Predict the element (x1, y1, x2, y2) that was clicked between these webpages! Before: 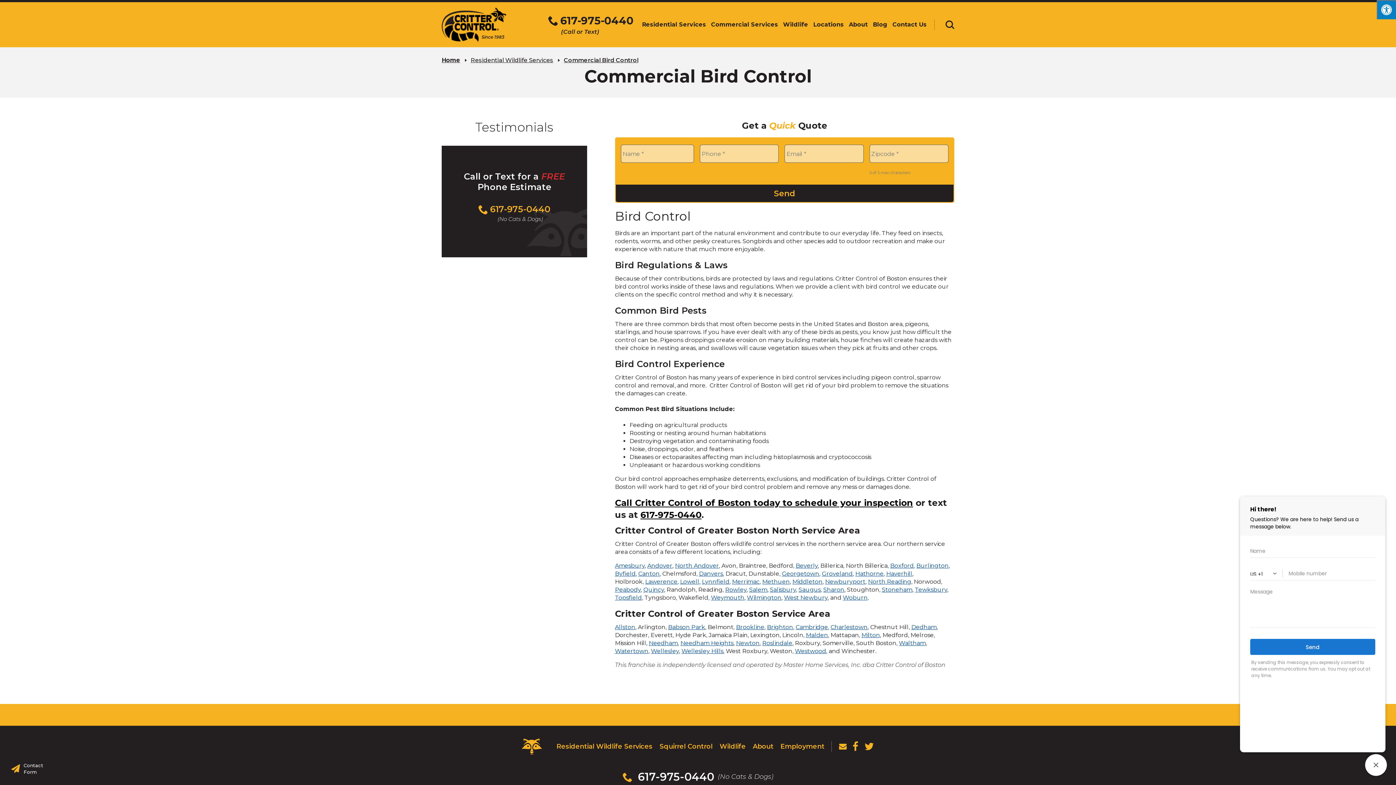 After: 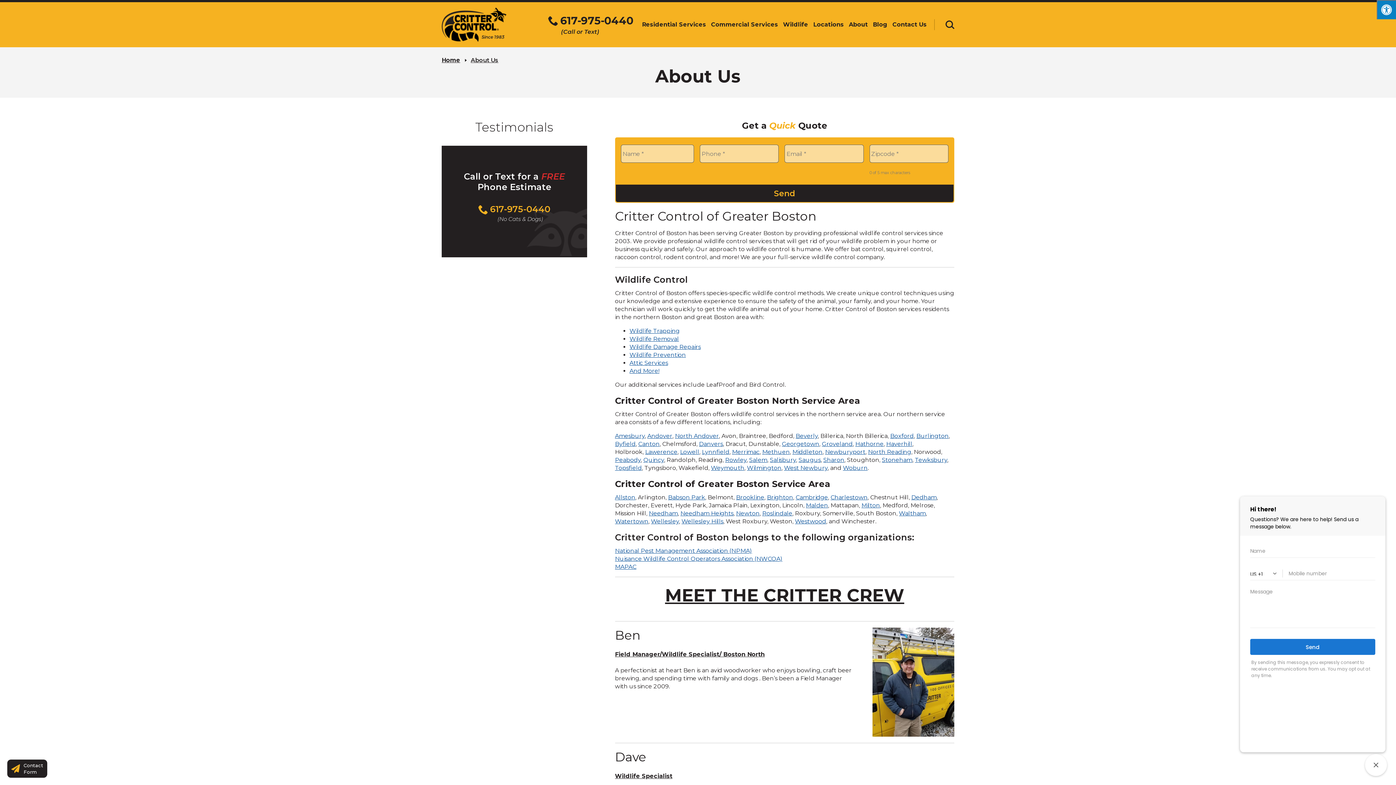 Action: label: About bbox: (753, 742, 773, 751)